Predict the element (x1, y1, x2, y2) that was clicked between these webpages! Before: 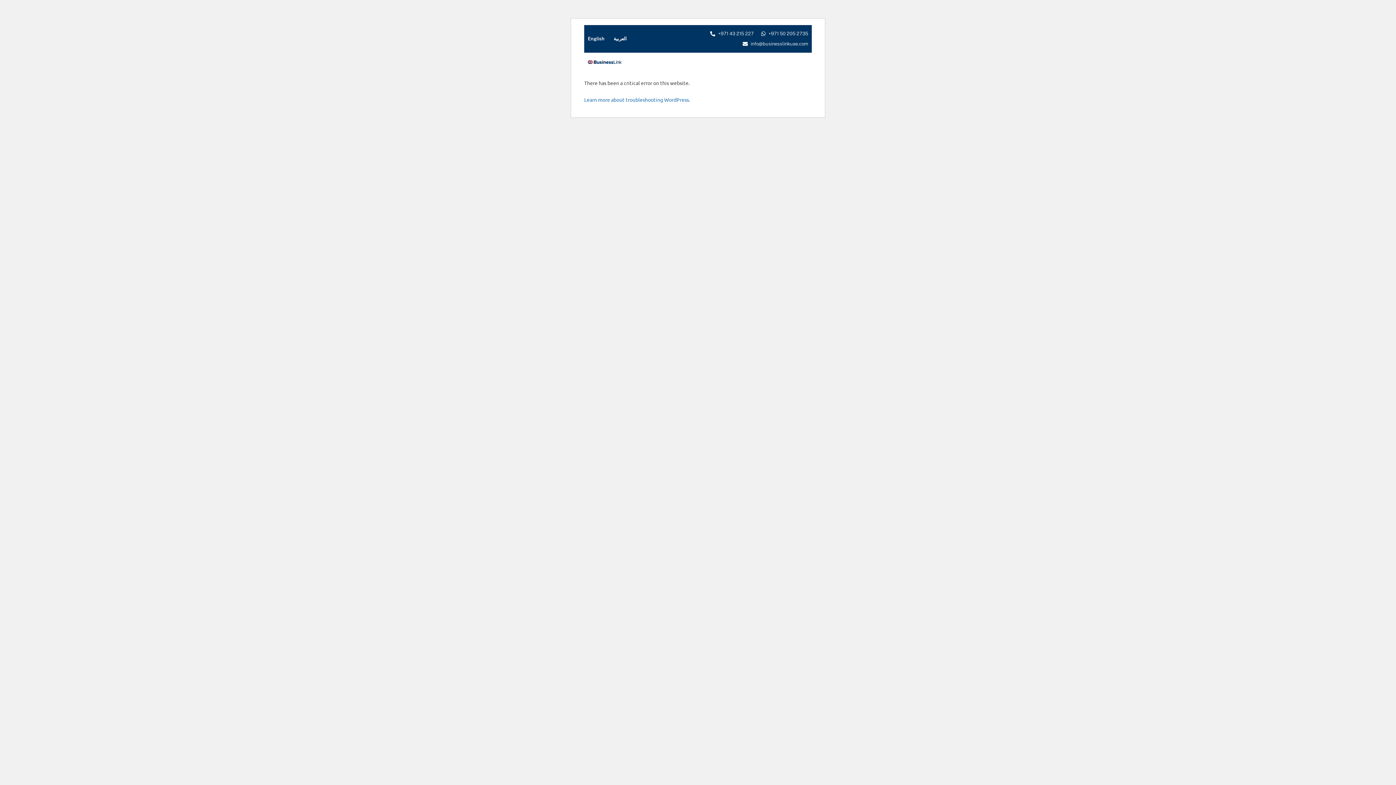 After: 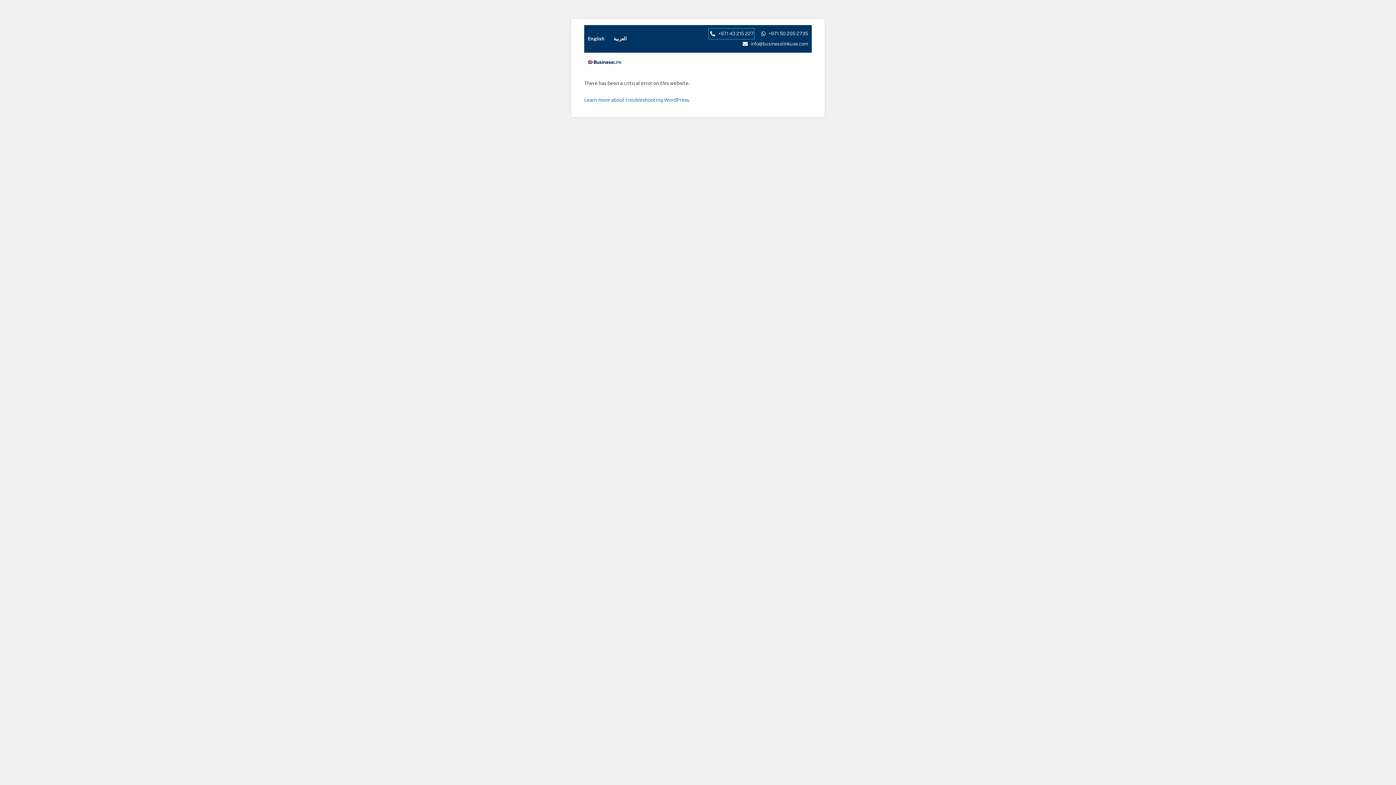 Action: bbox: (709, 28, 754, 38) label: +971 43 215 227